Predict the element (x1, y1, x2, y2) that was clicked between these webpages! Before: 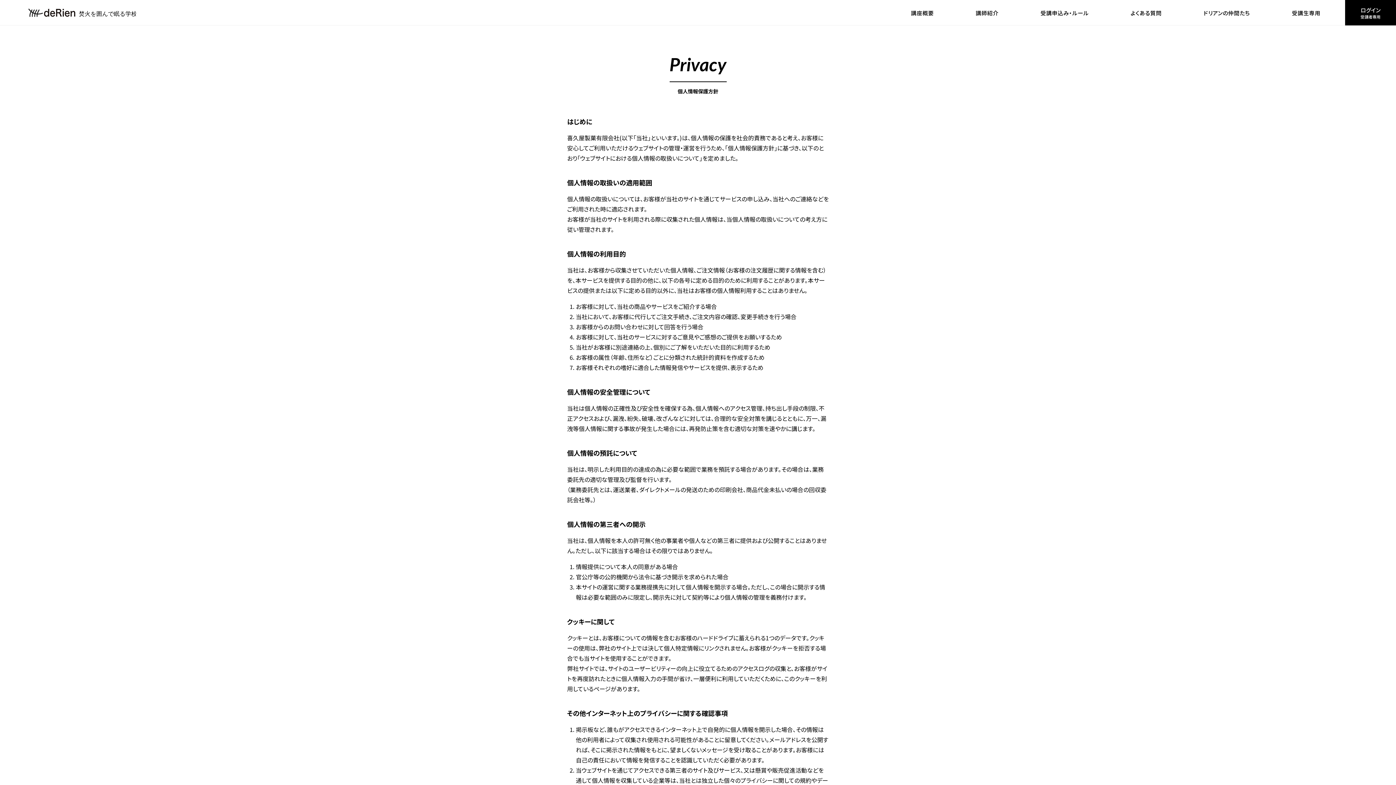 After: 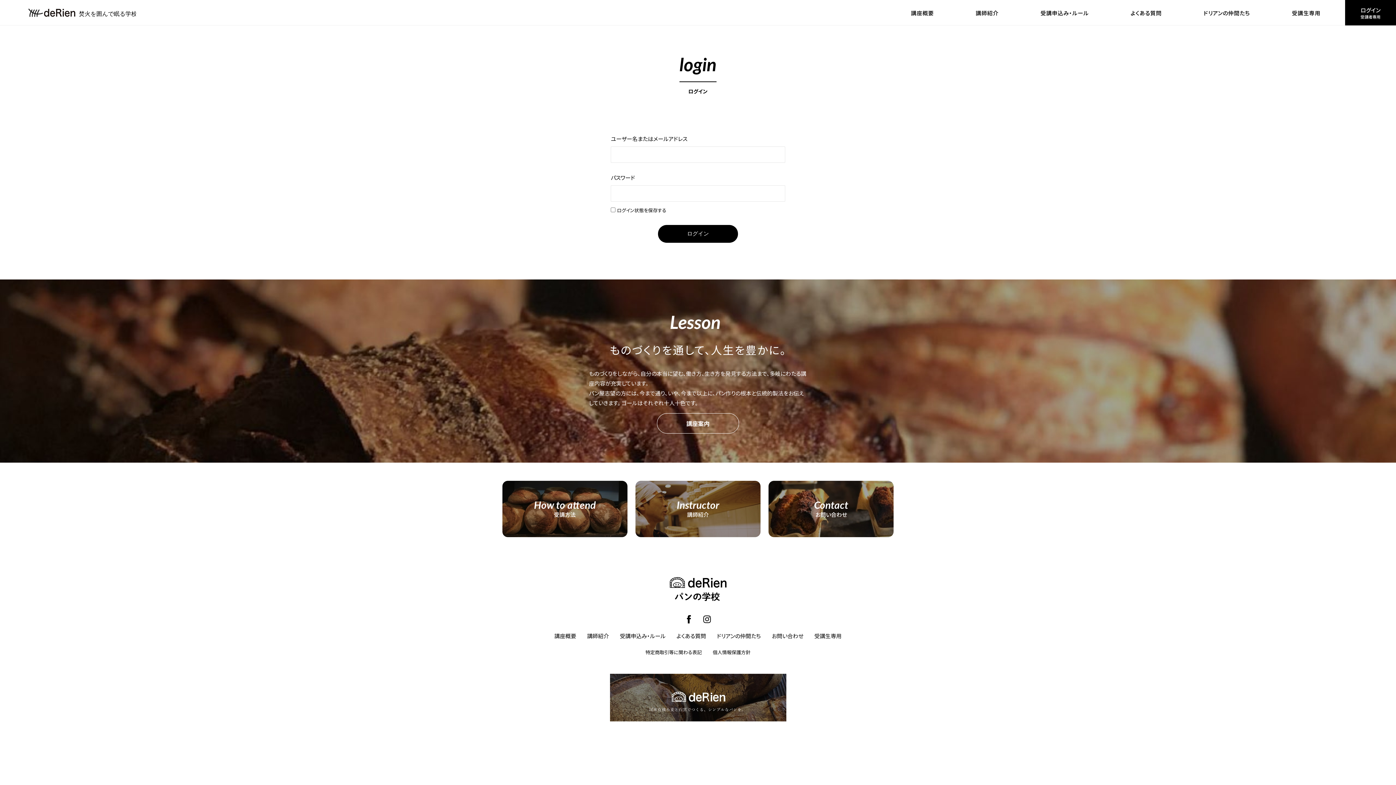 Action: bbox: (1345, 6, 1396, 19) label: ログイン
受講者専用